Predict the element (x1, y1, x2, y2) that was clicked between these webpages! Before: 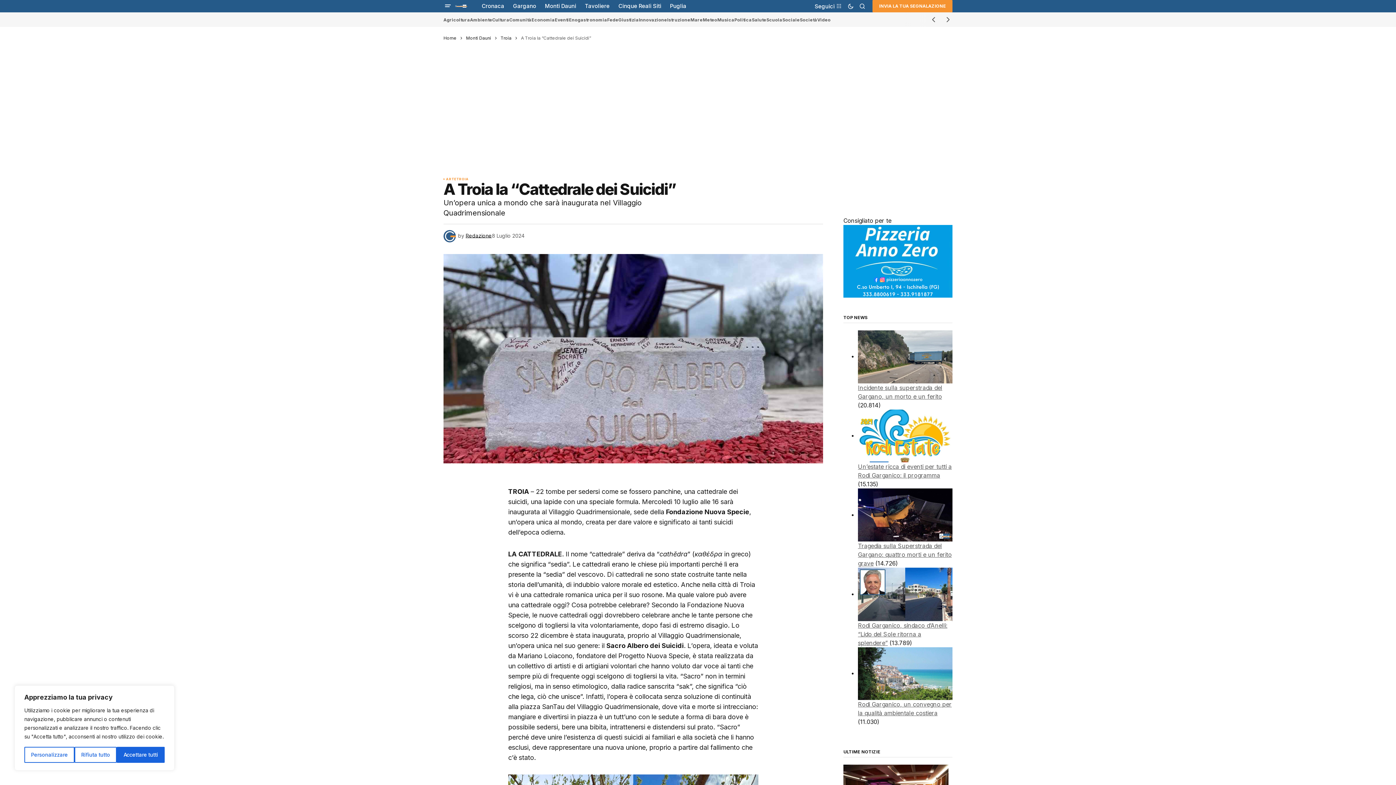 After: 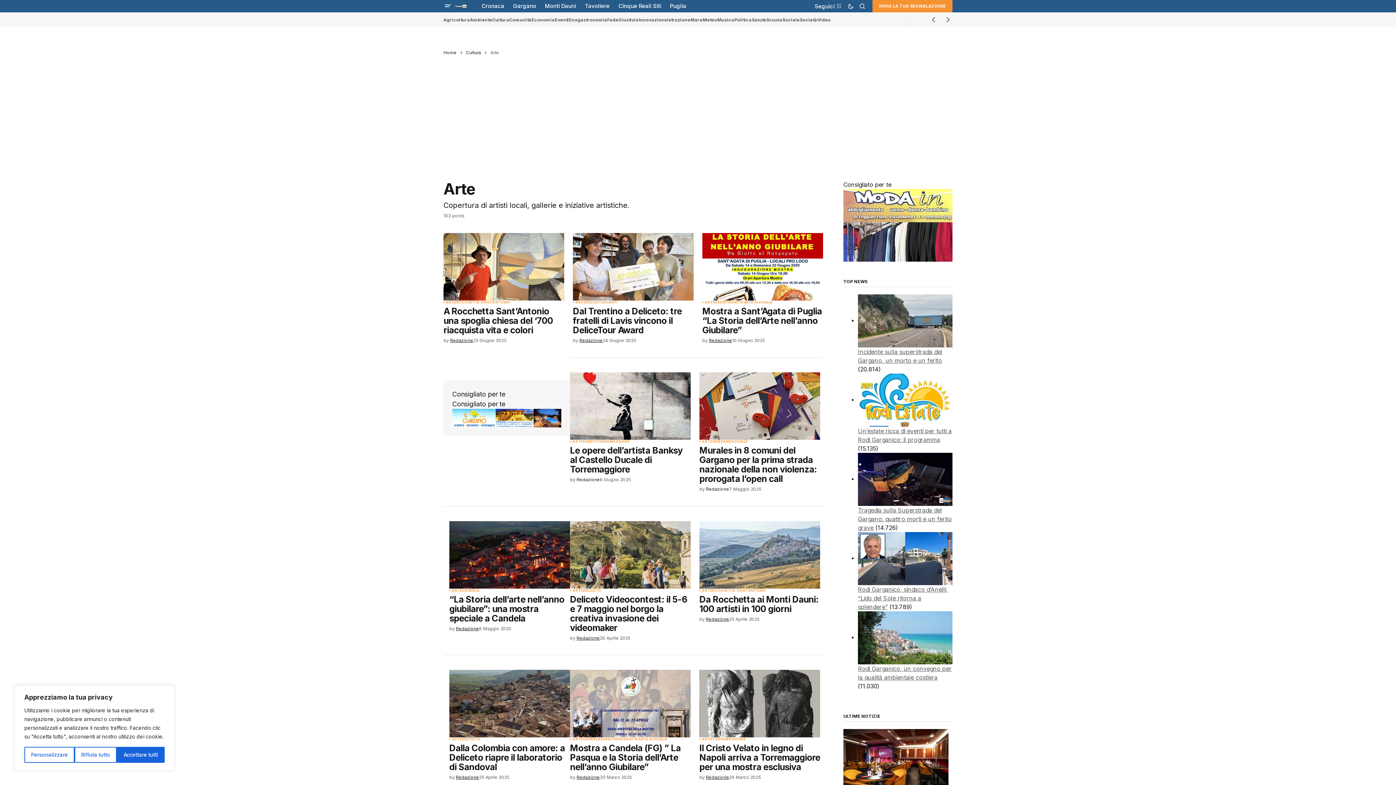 Action: label: ARTE bbox: (446, 177, 456, 180)